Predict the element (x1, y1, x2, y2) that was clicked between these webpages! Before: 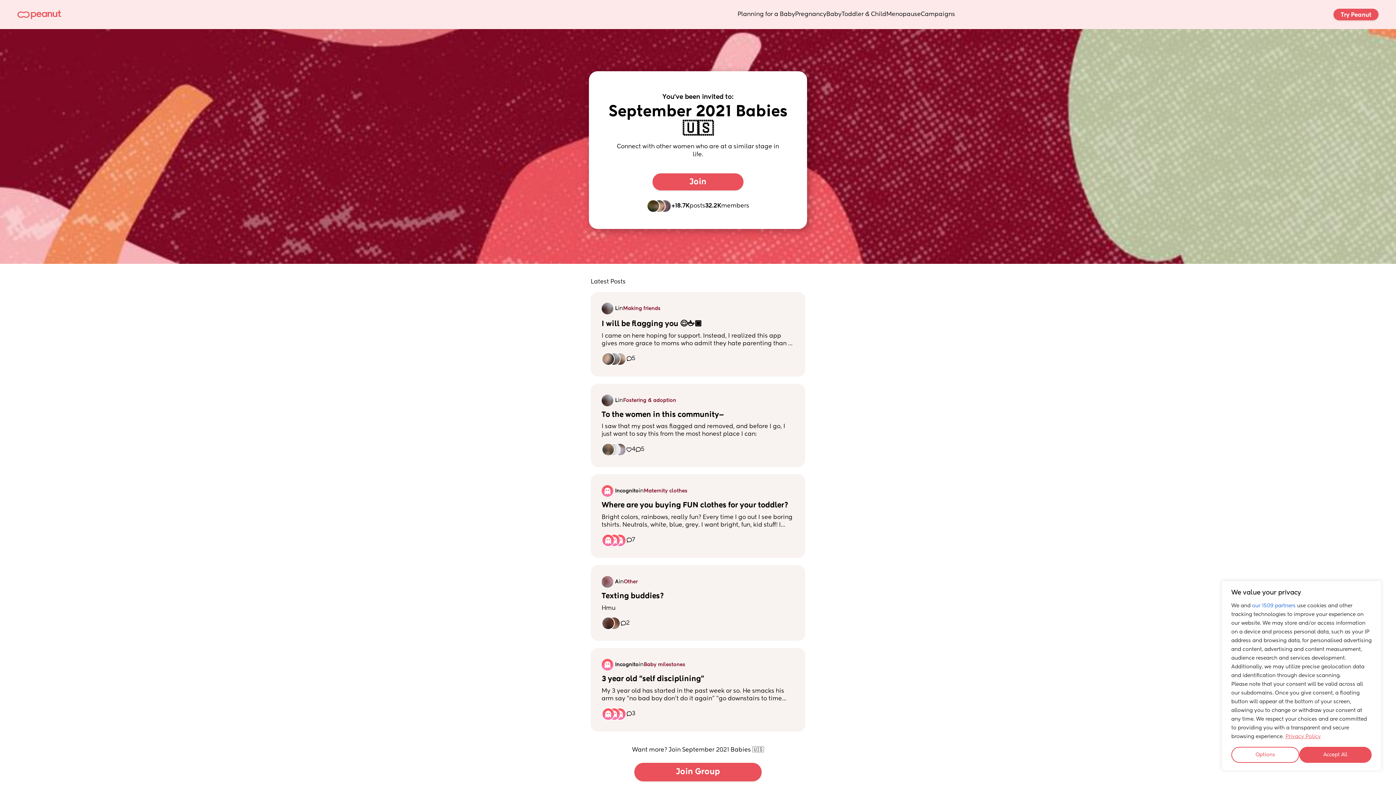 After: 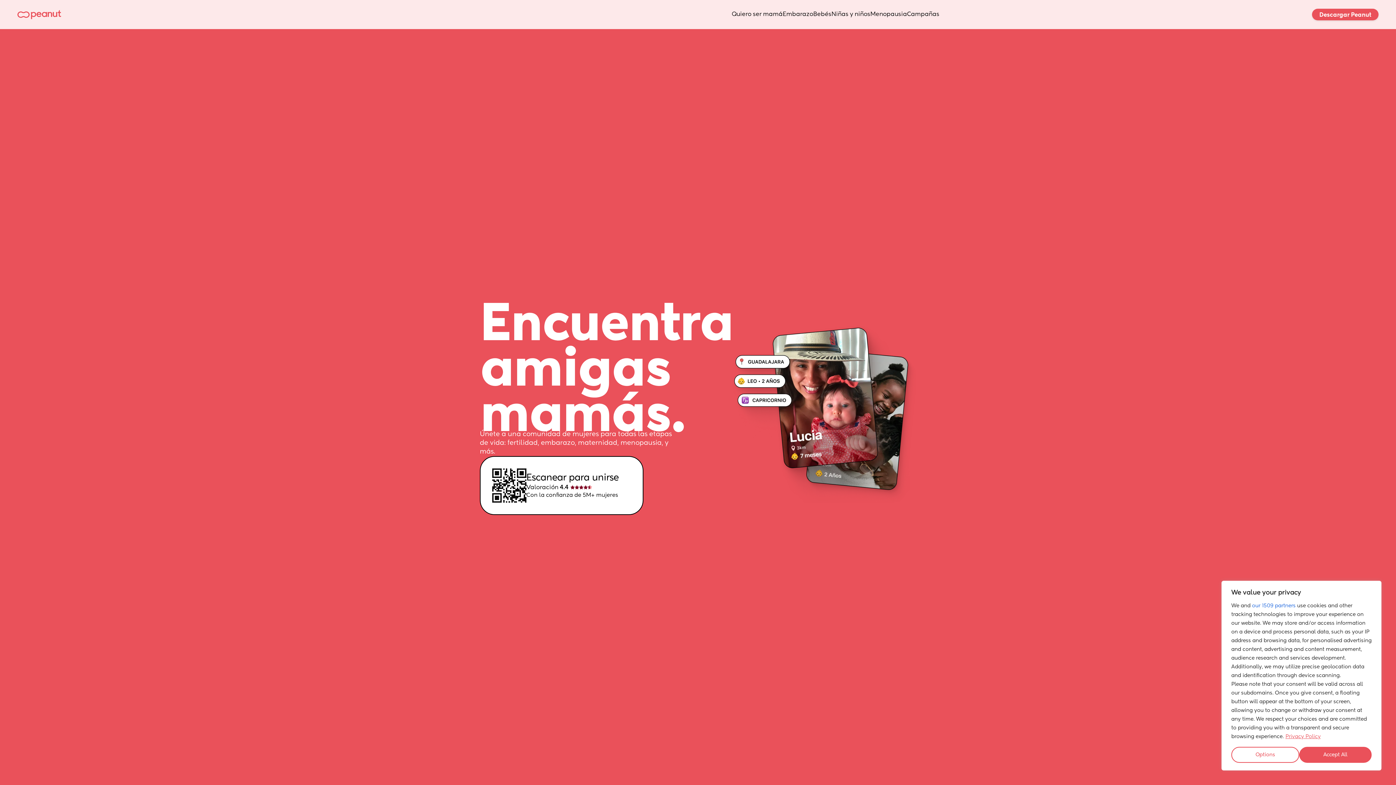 Action: bbox: (892, 296, 916, 303) label: Español